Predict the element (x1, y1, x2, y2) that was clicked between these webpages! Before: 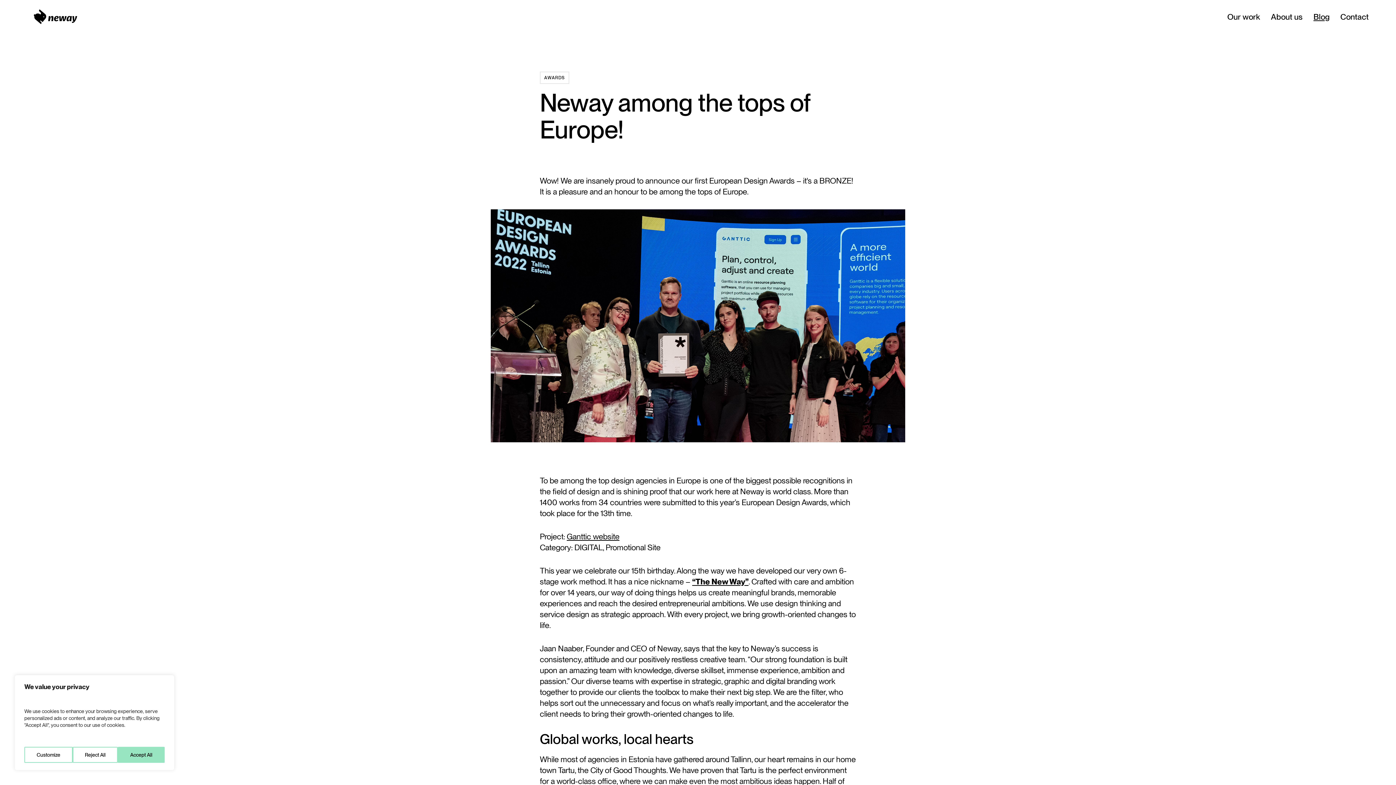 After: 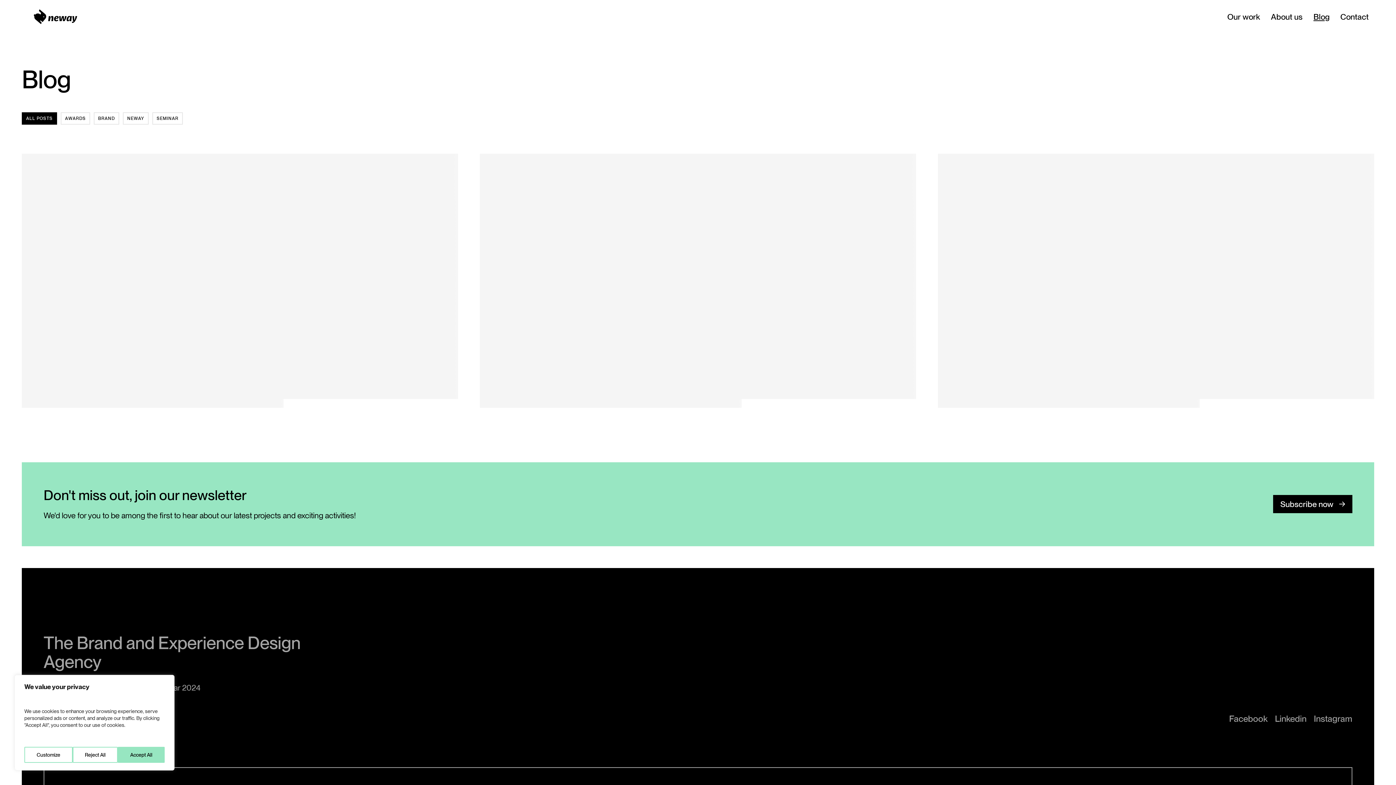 Action: label: Blog bbox: (1308, 8, 1335, 25)